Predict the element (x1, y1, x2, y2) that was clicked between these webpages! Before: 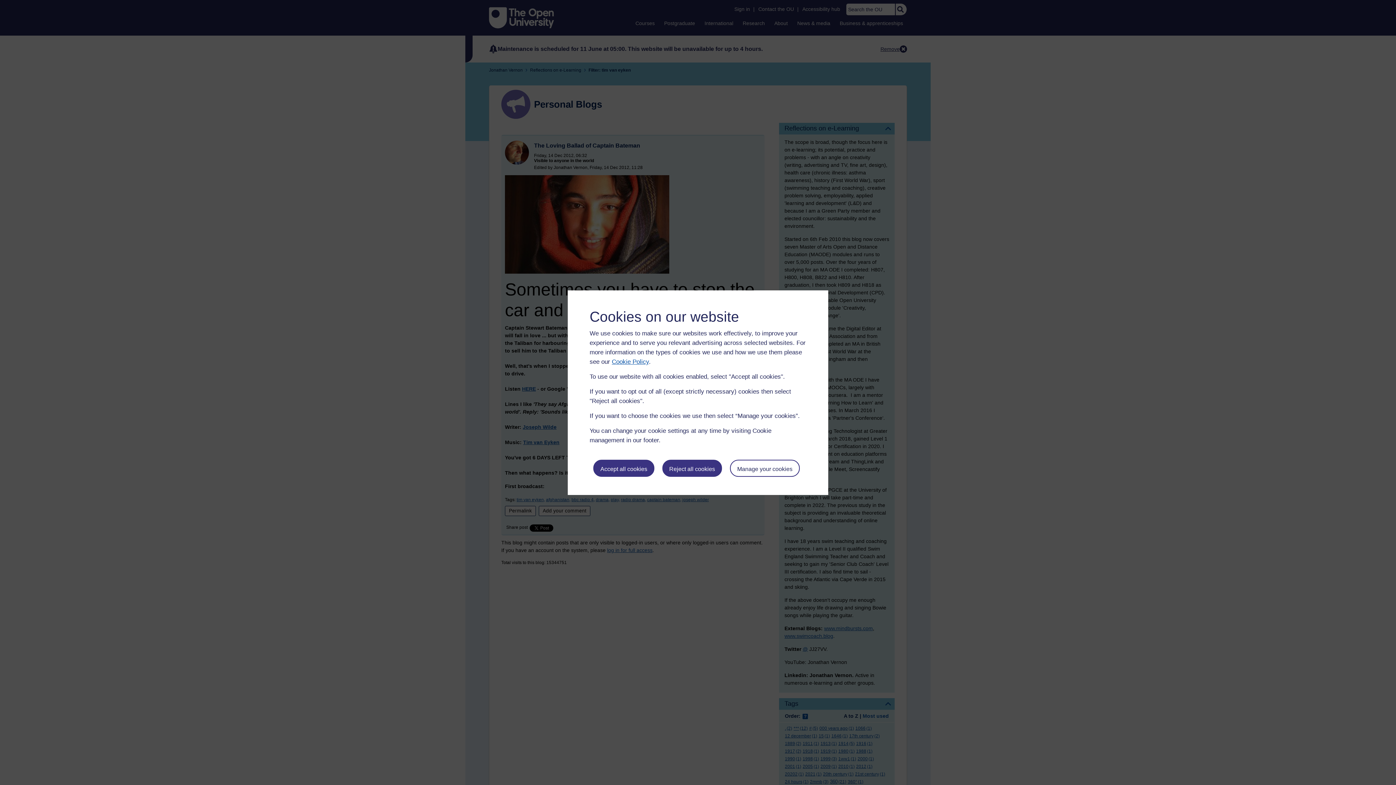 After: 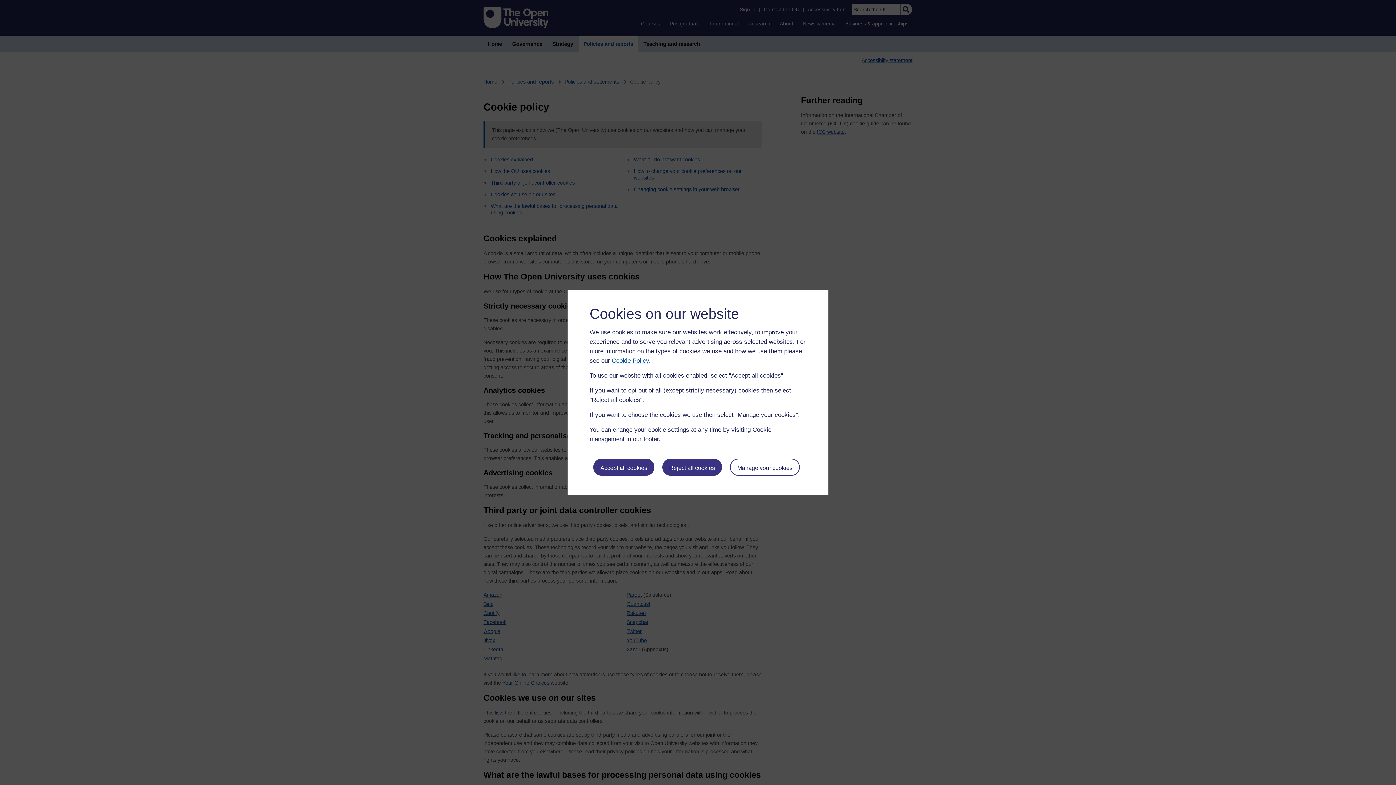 Action: label: Cookie Policy bbox: (612, 358, 649, 365)